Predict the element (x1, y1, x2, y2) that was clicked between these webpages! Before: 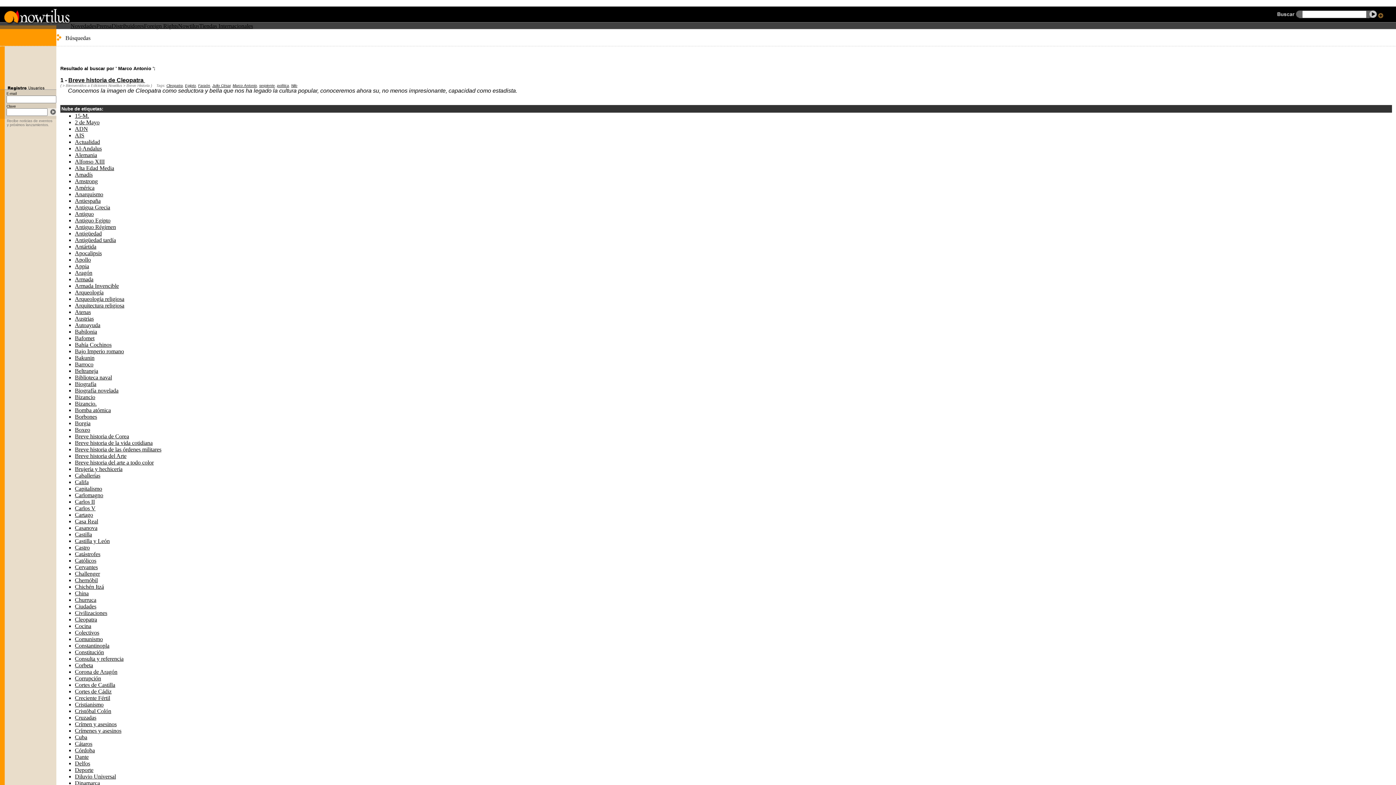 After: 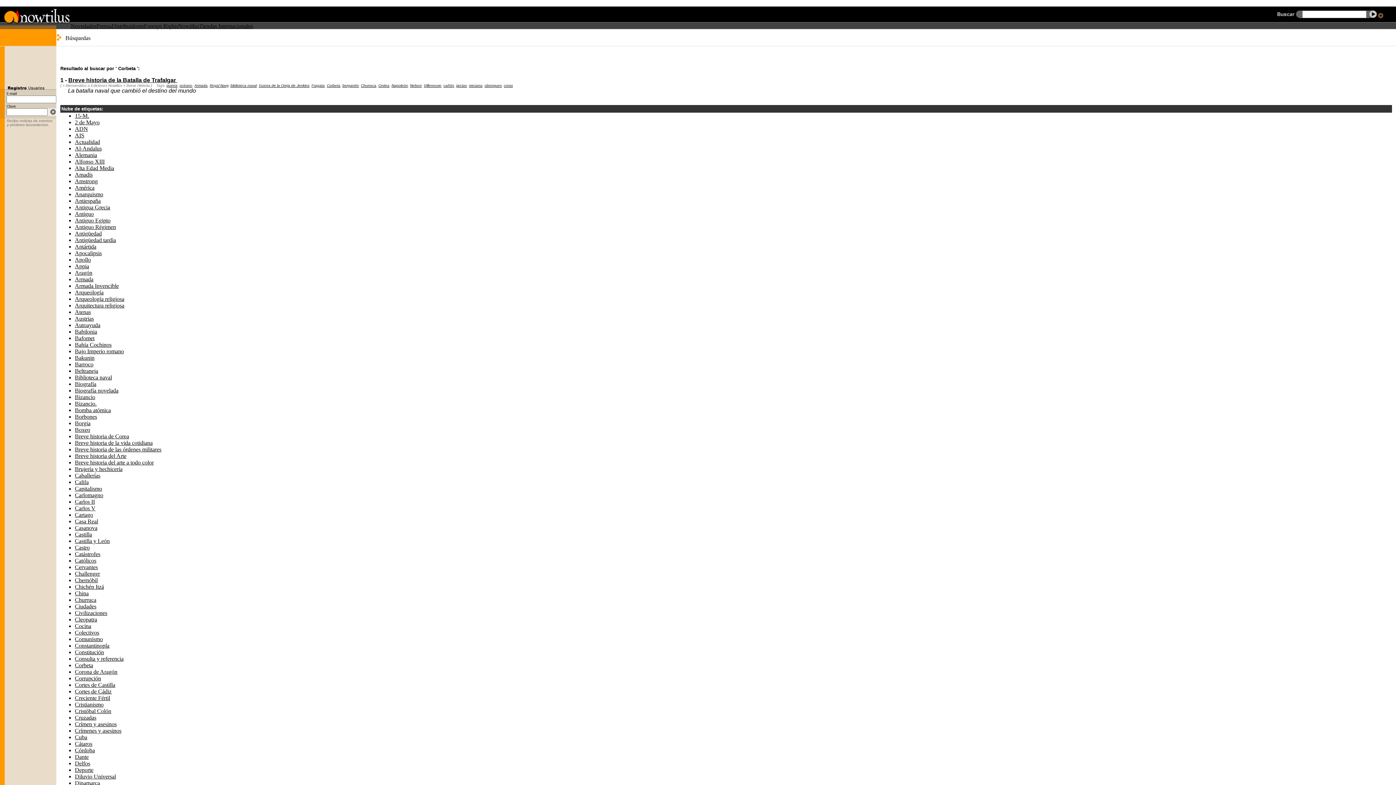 Action: label: Corbeta bbox: (74, 662, 93, 668)